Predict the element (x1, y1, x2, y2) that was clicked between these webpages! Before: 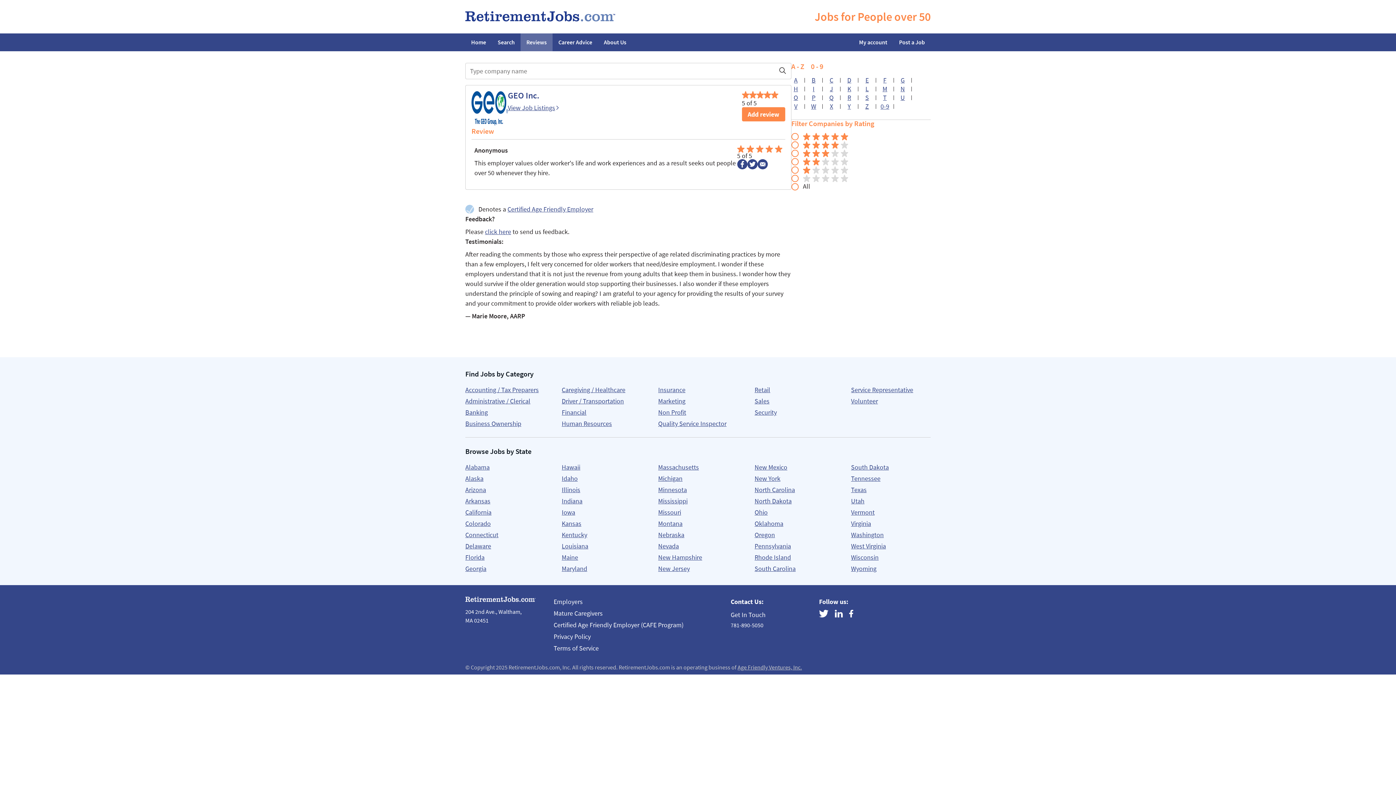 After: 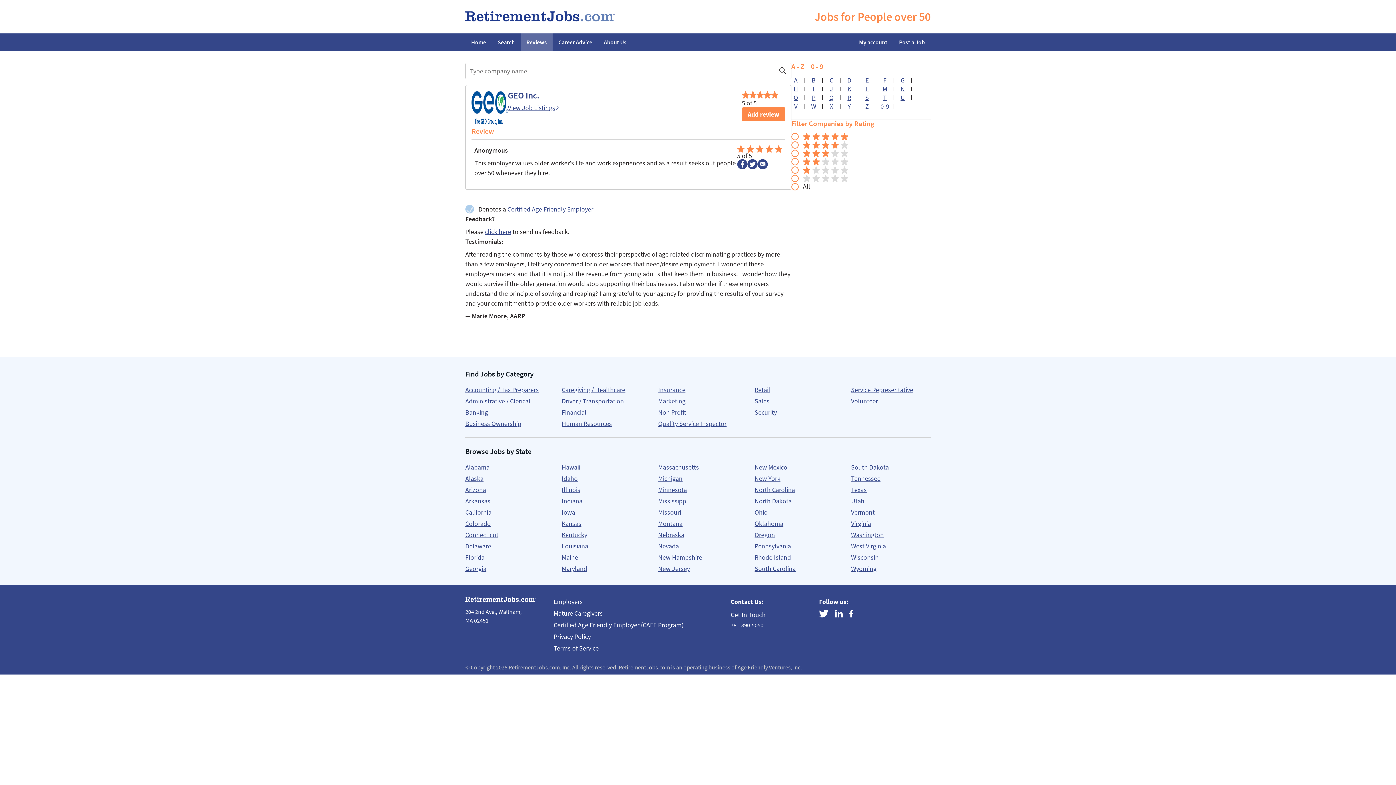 Action: bbox: (553, 620, 722, 630) label: Certified Age Friendly Employer (CAFE Program)